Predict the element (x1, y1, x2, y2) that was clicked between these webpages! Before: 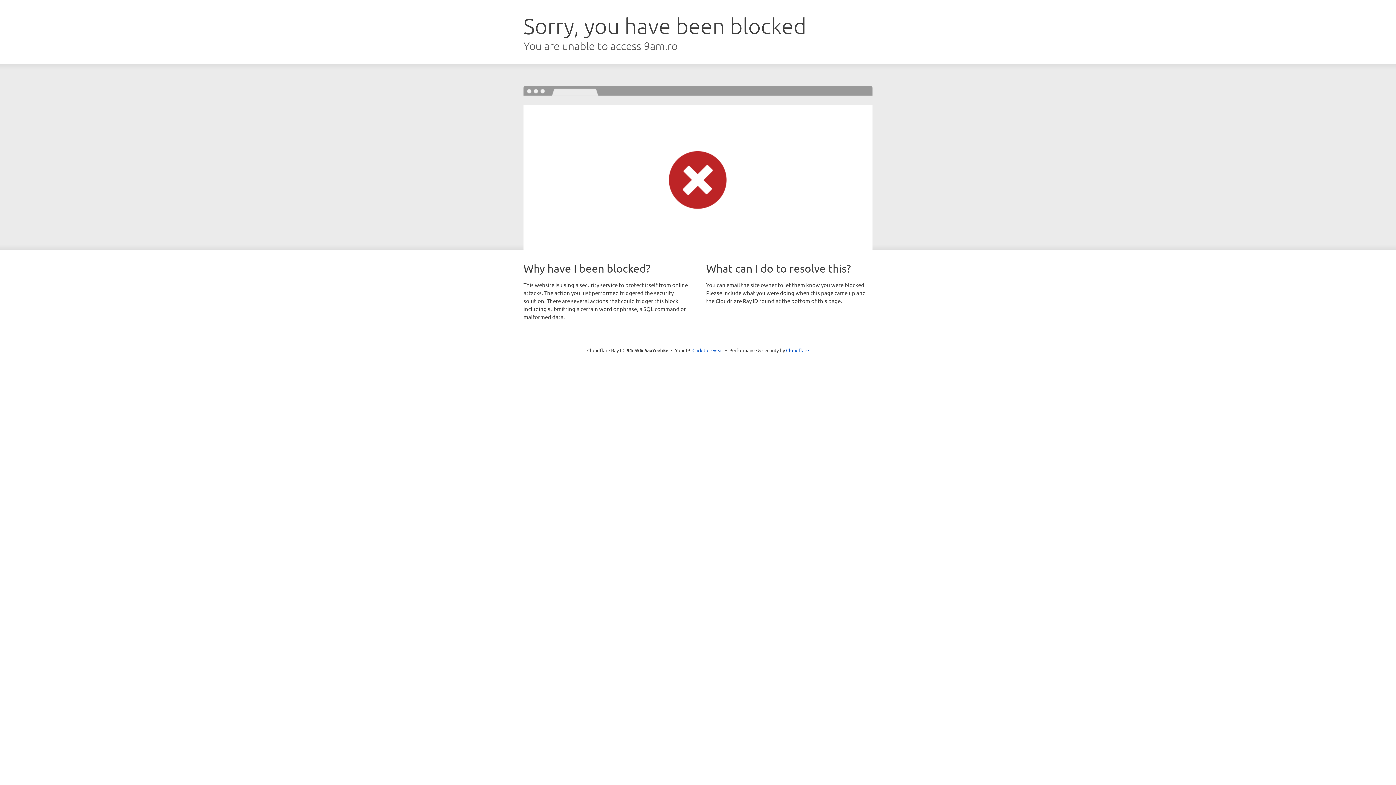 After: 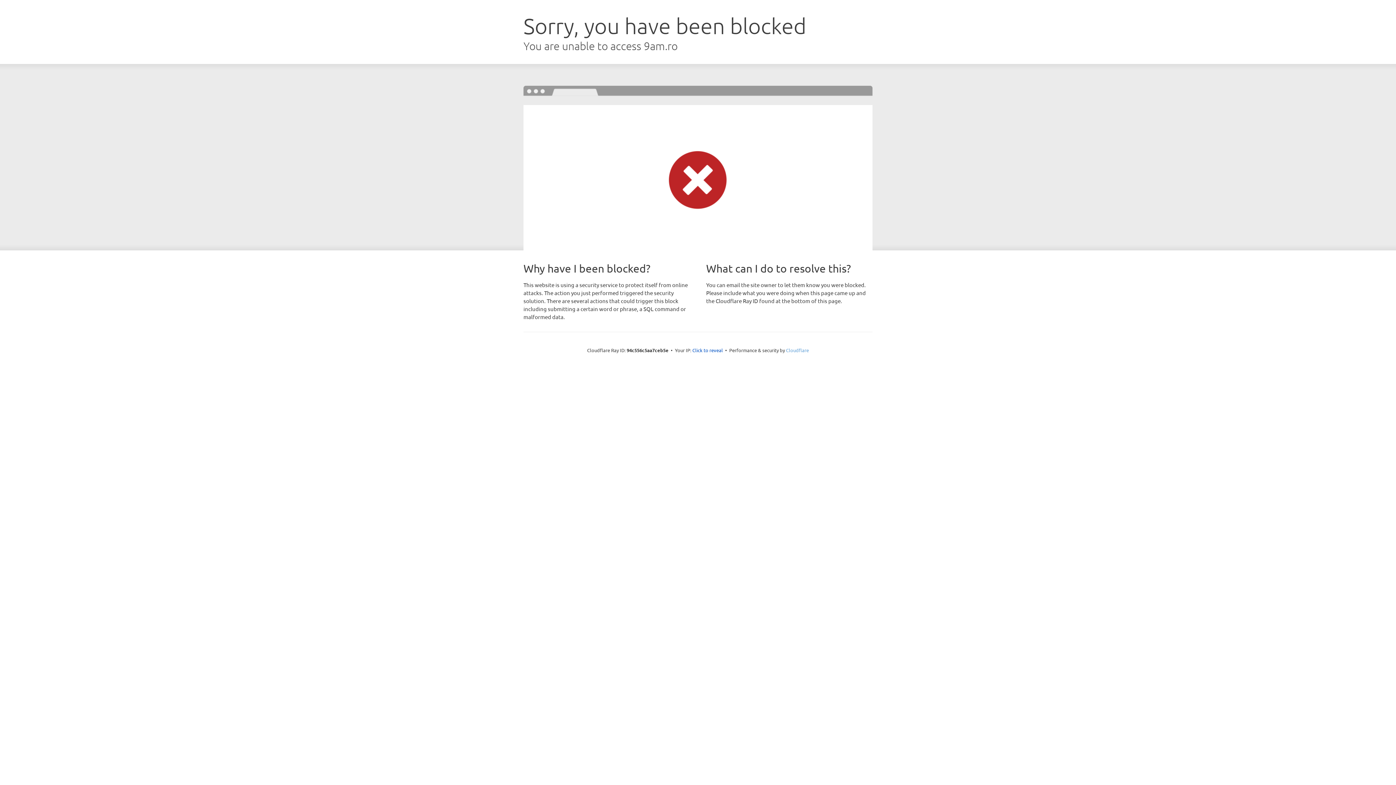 Action: label: Cloudflare bbox: (786, 347, 809, 353)